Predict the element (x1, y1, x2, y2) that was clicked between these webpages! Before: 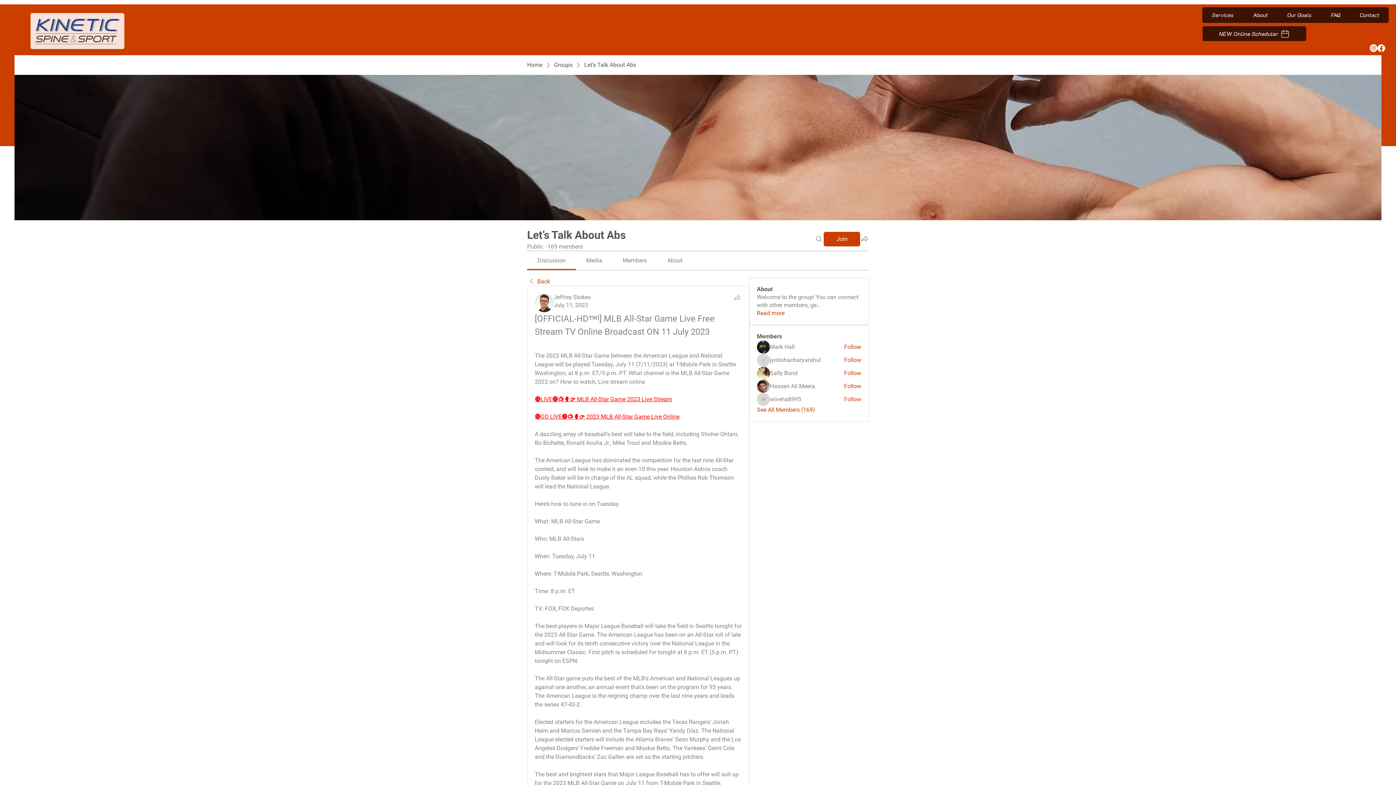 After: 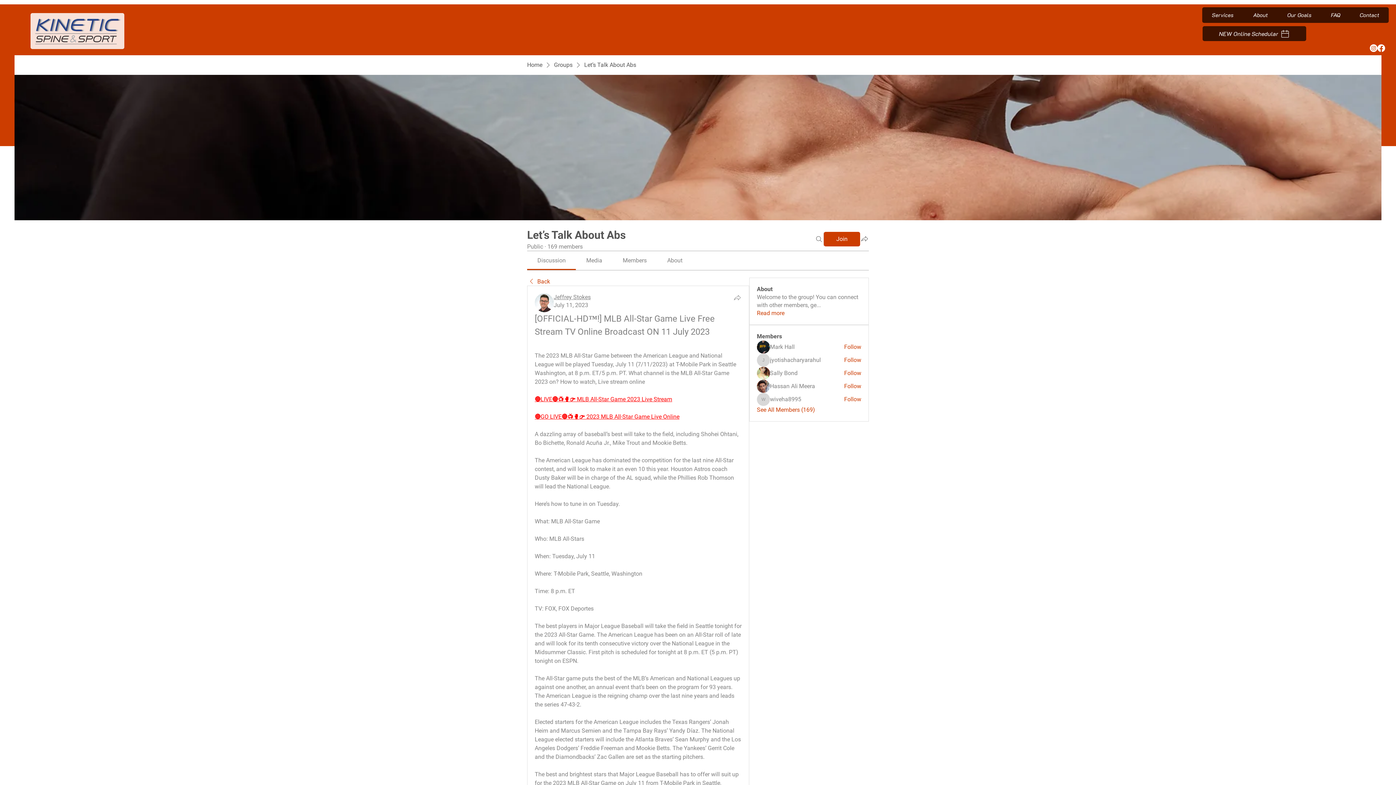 Action: label: Jeffrey Stokes bbox: (553, 293, 590, 300)